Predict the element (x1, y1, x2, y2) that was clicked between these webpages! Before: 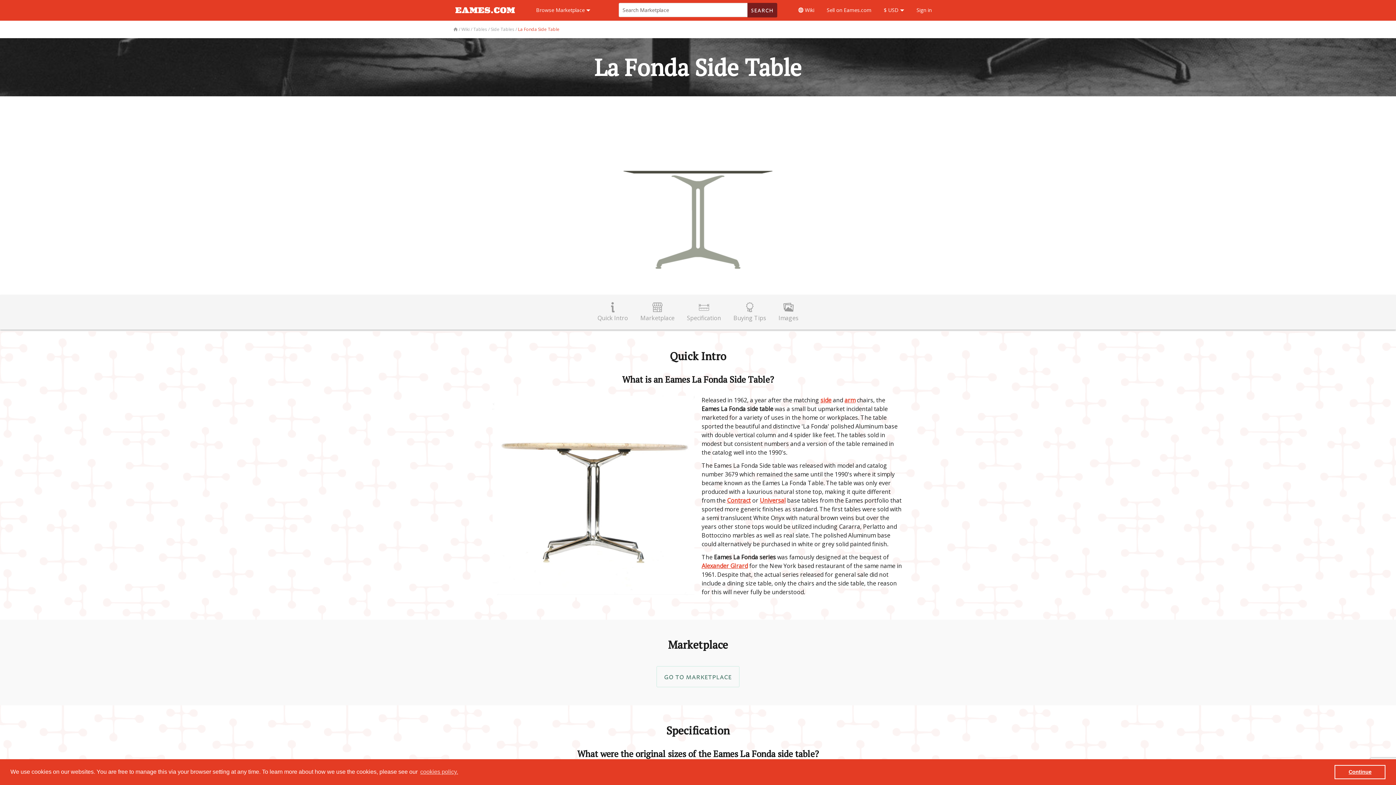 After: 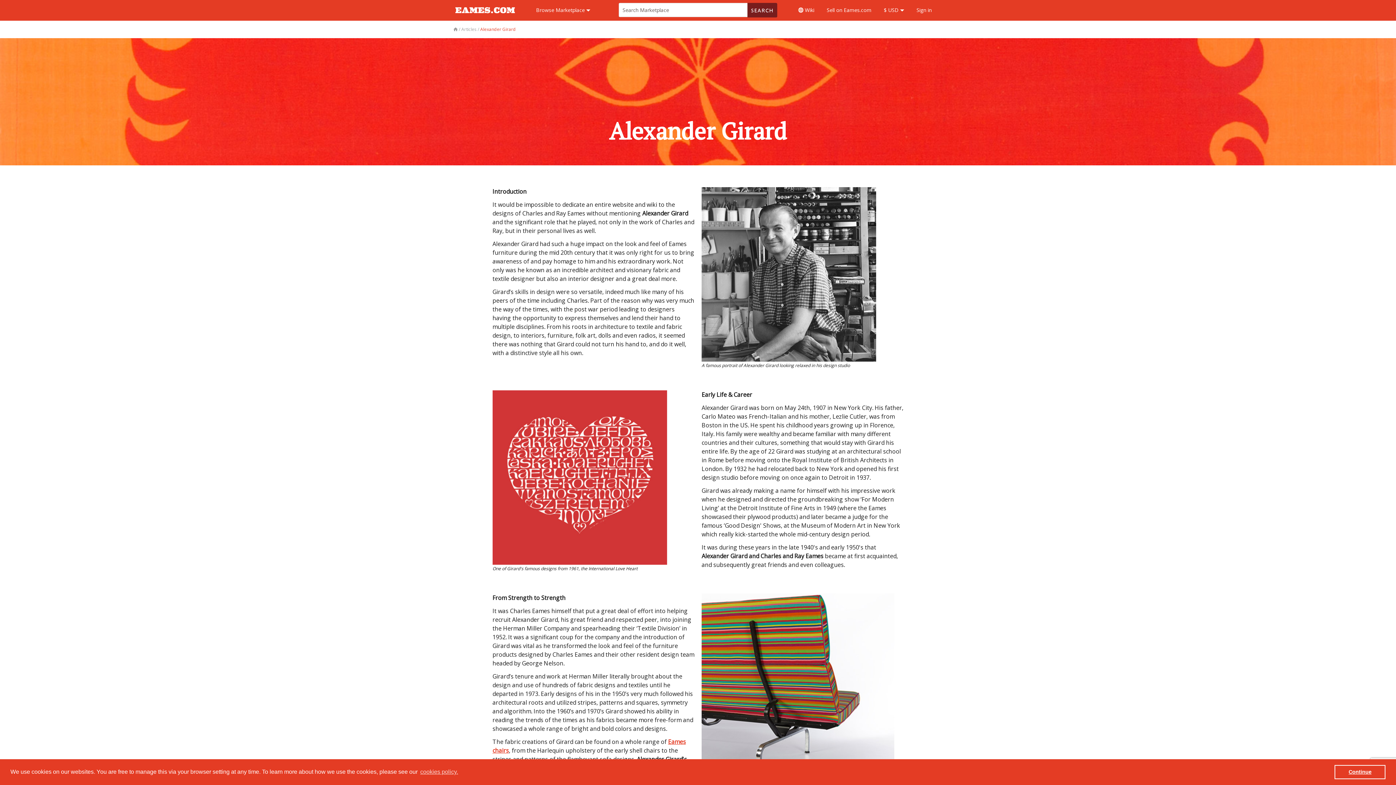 Action: bbox: (701, 562, 748, 570) label: Alexander GIrard